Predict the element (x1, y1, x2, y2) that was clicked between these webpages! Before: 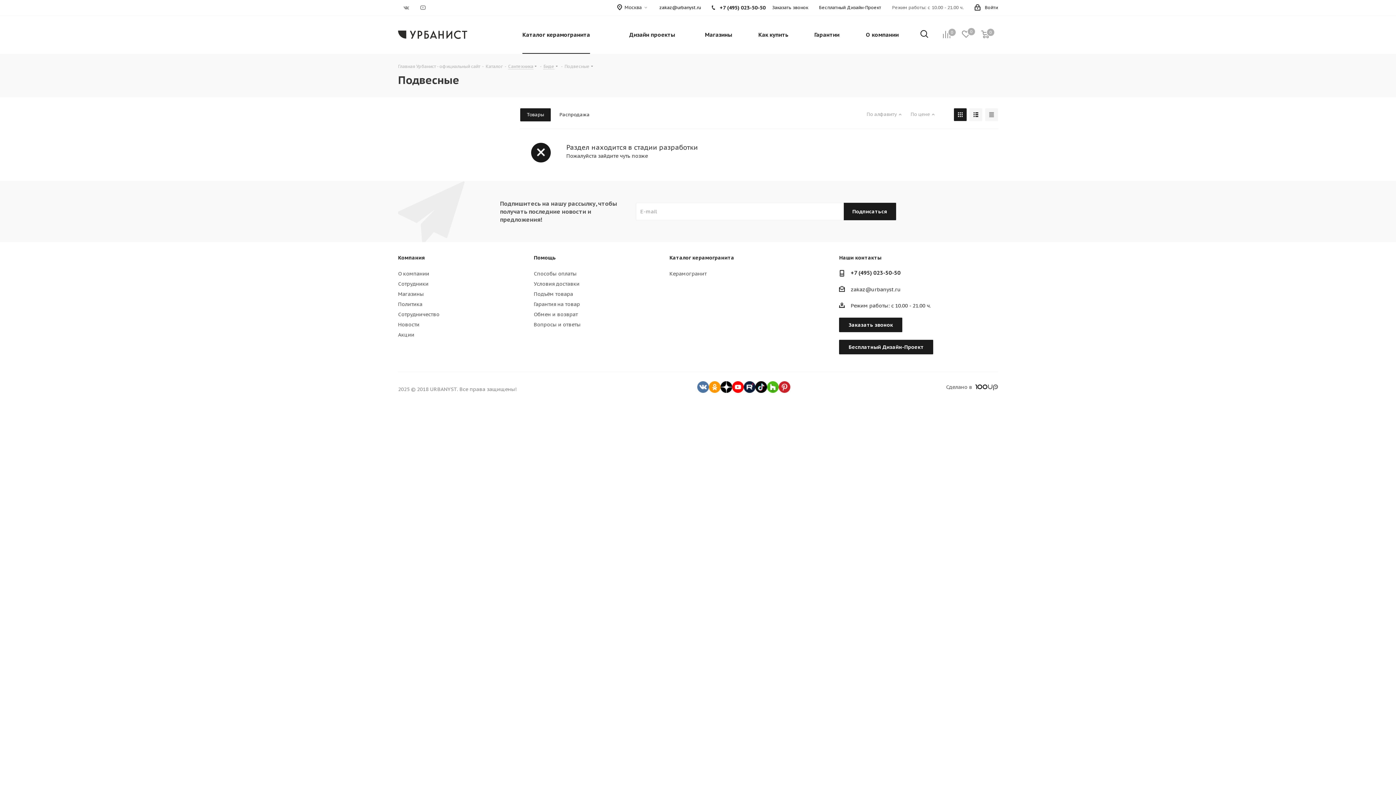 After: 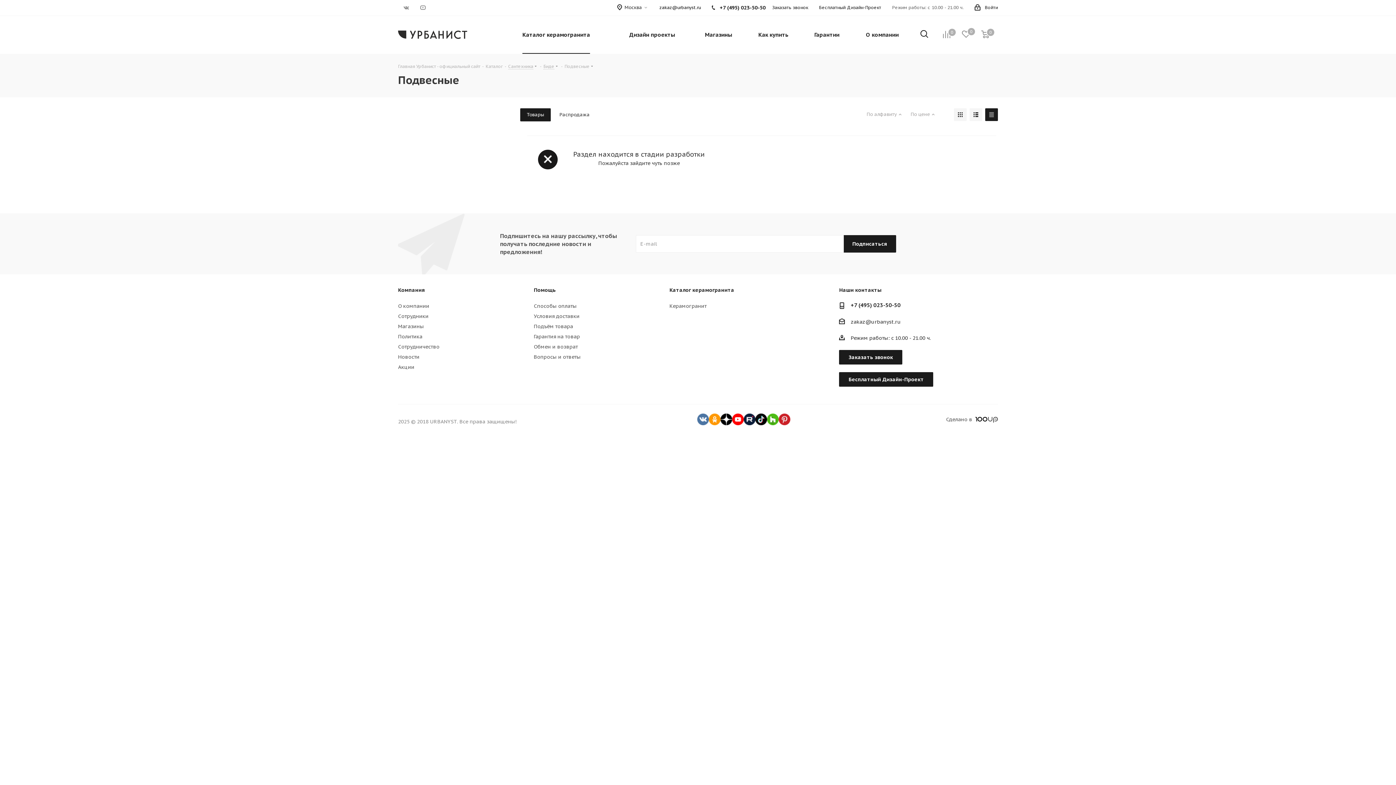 Action: bbox: (985, 108, 998, 121)